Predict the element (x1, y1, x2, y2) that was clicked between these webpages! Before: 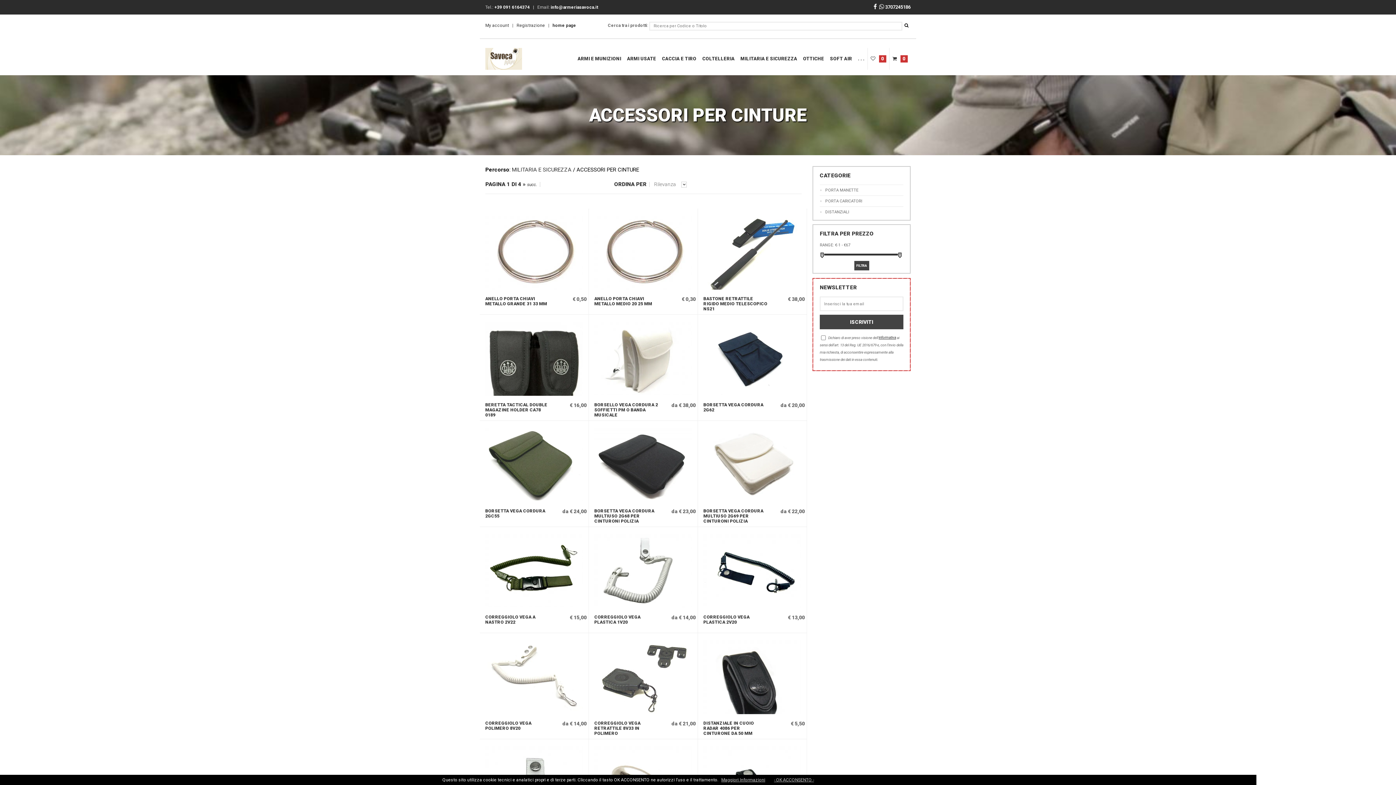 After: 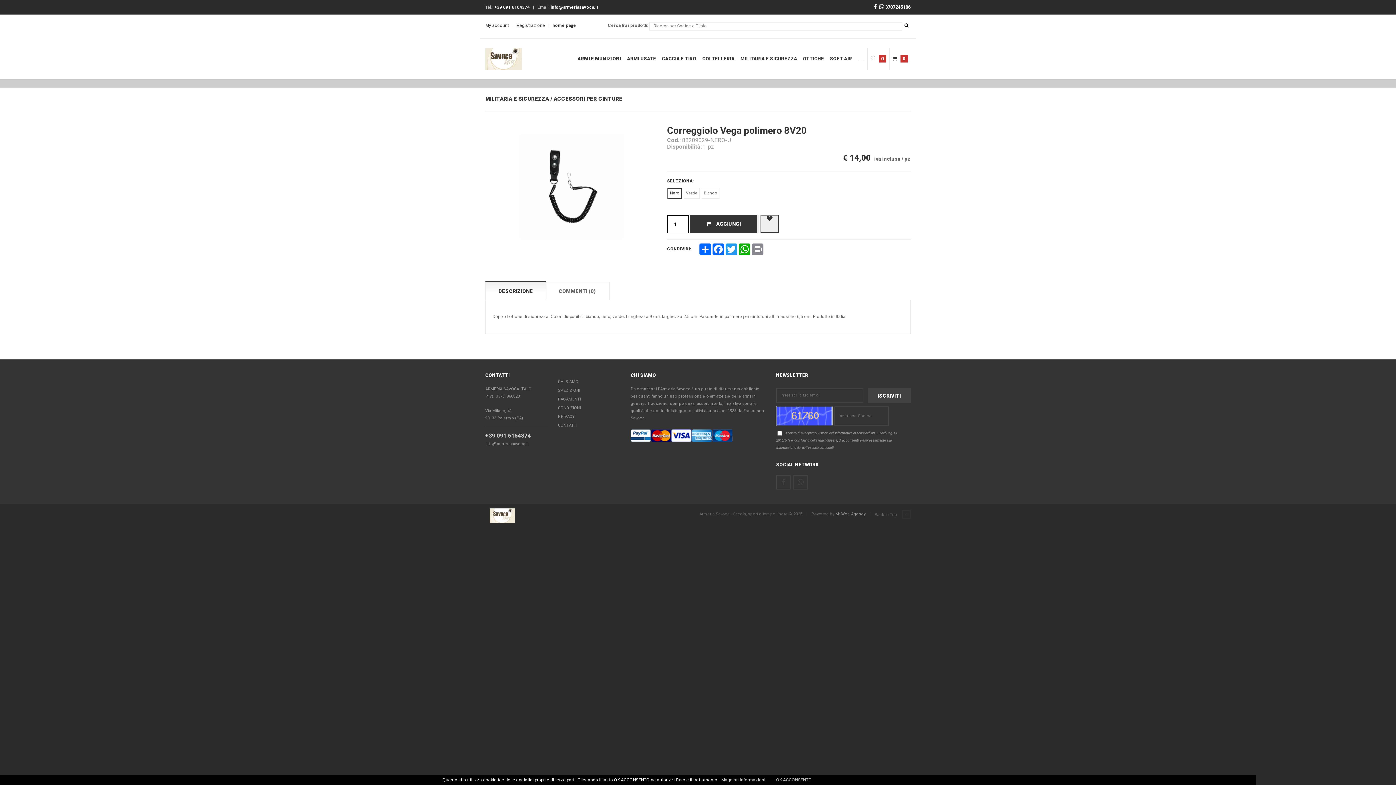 Action: bbox: (485, 721, 550, 739) label: CORREGGIOLO VEGA POLIMERO 8V20